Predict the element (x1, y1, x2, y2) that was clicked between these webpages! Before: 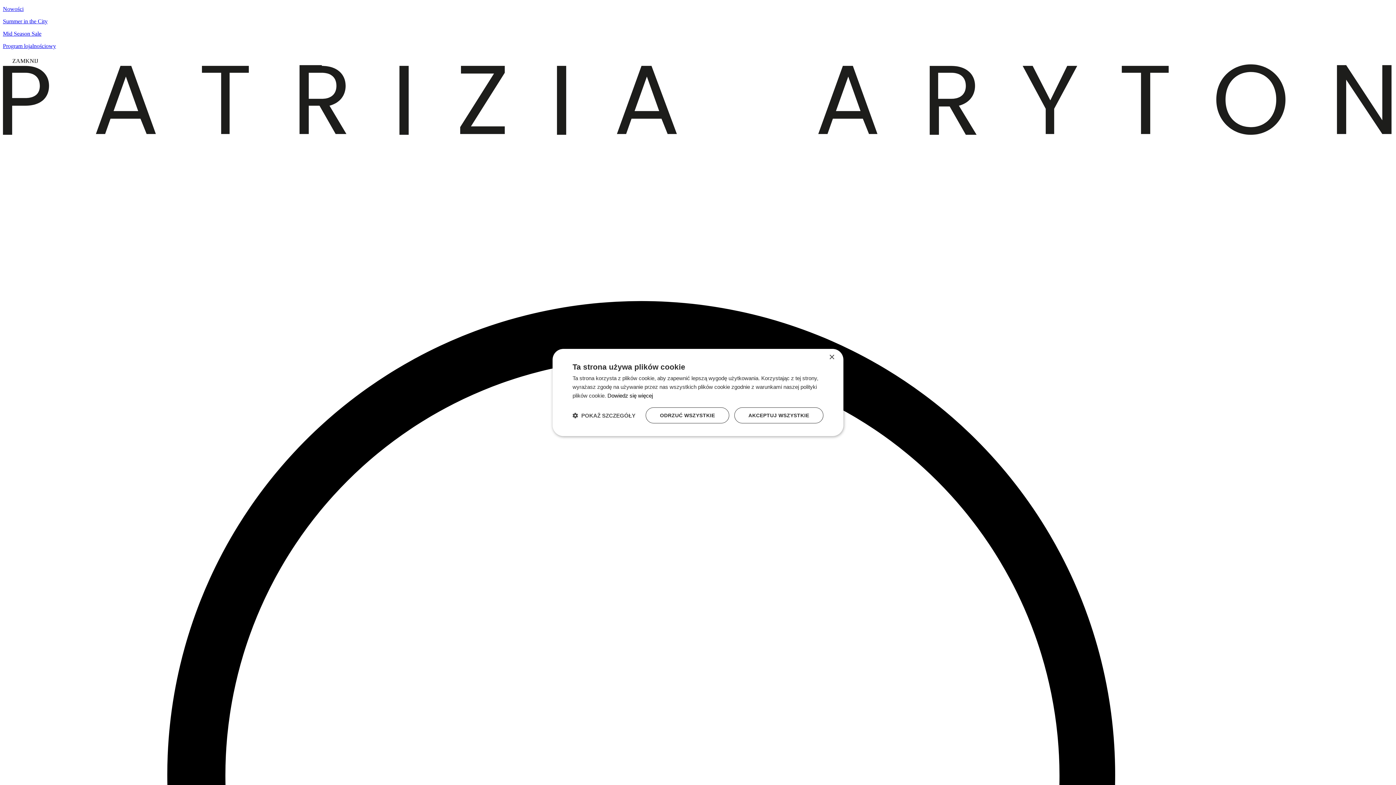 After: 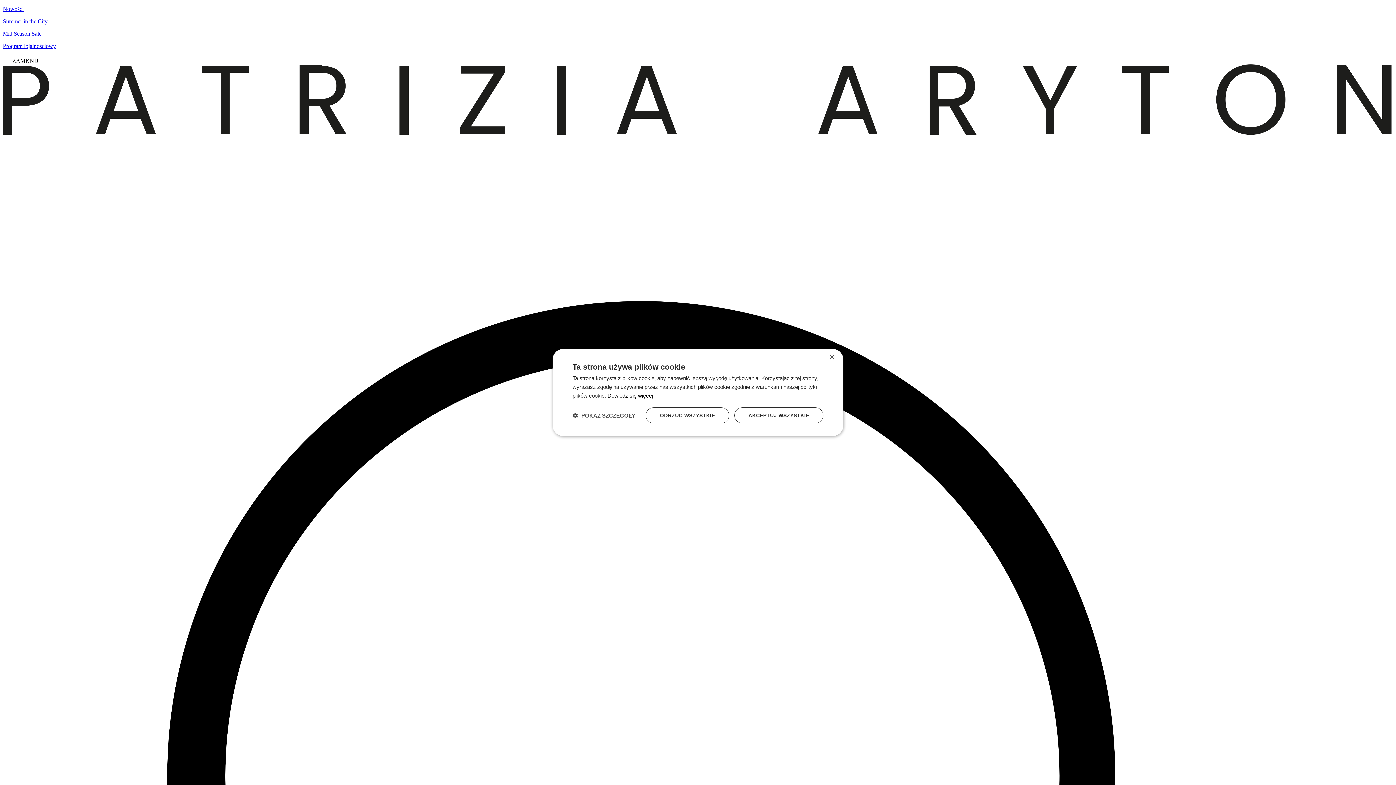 Action: bbox: (2, 30, 41, 36) label: Mid Season Sale